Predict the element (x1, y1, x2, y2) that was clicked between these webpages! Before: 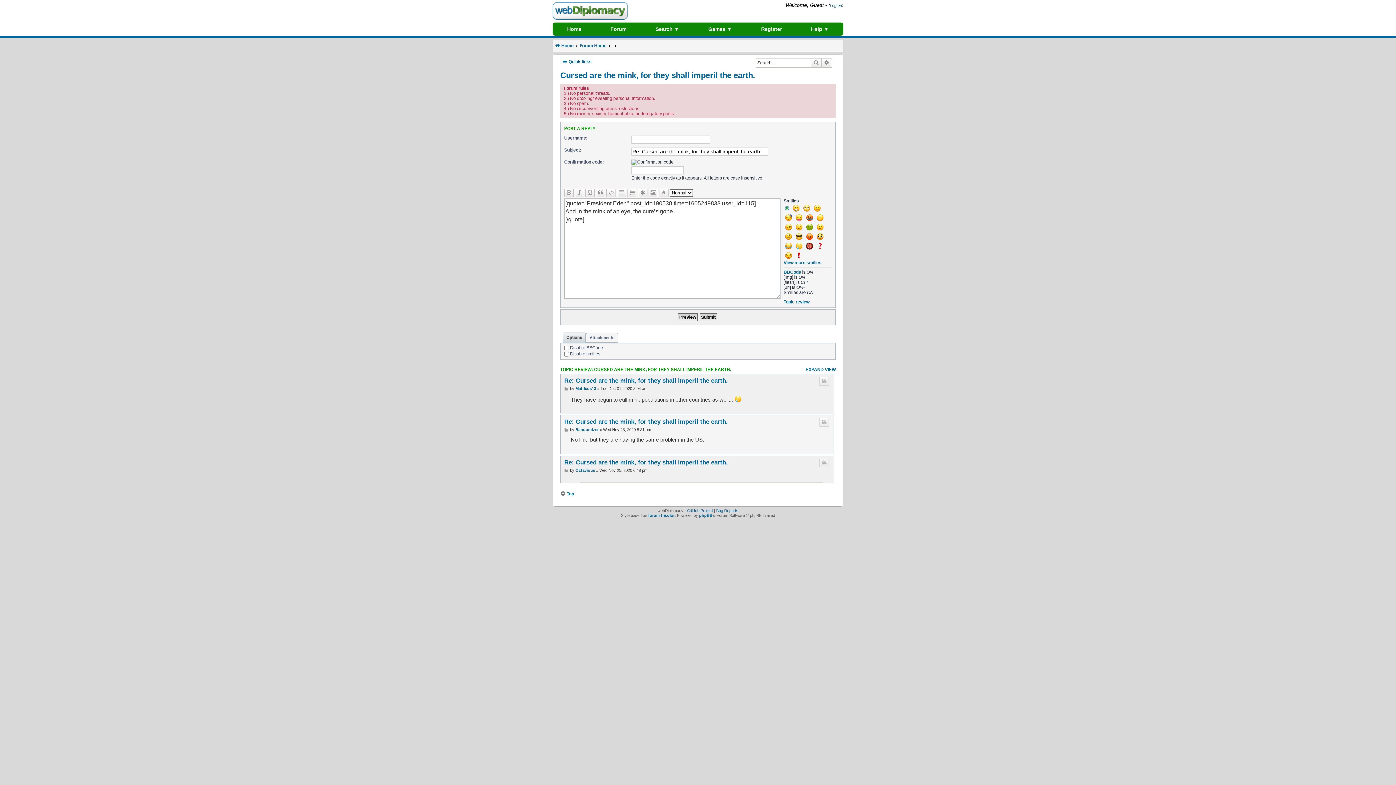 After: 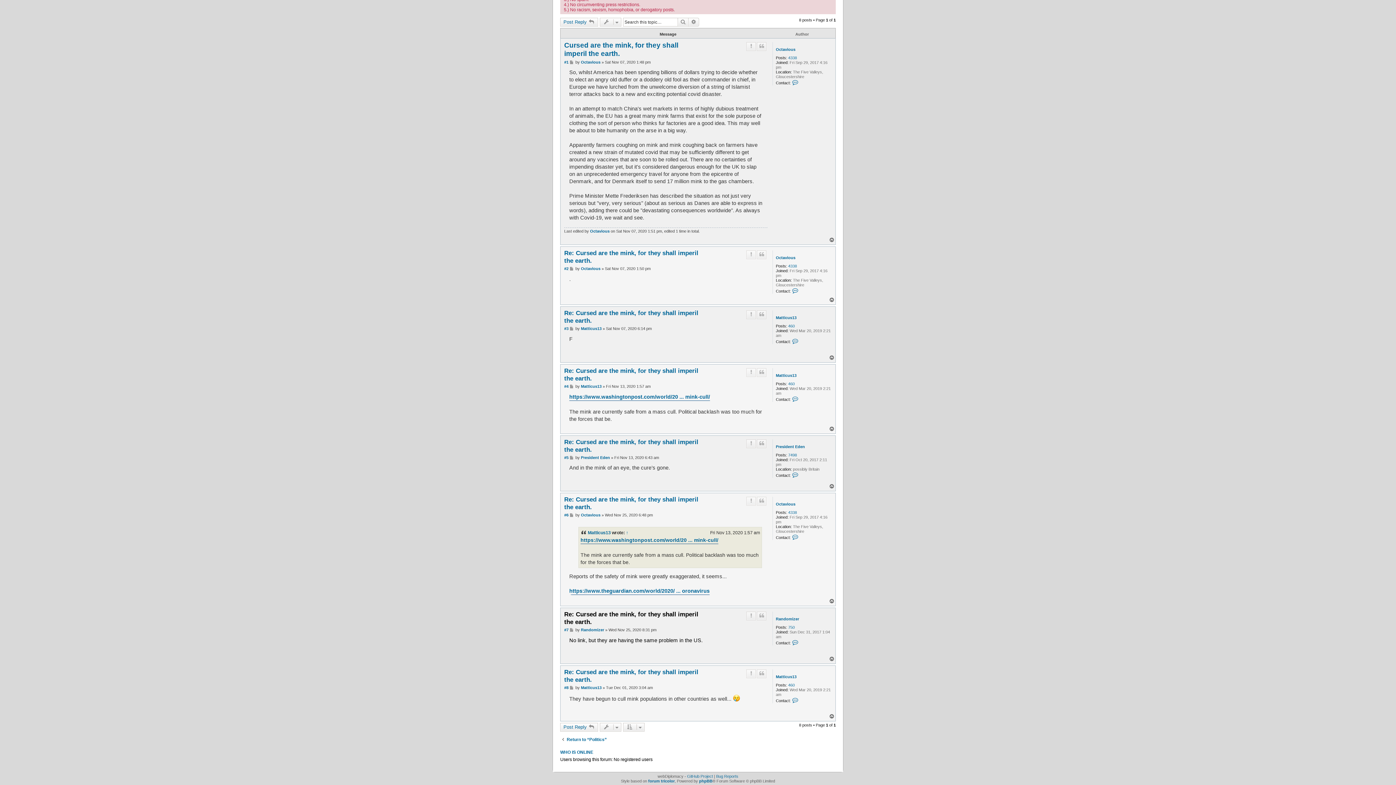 Action: label: Re: Cursed are the mink, for they shall imperil the earth. bbox: (564, 418, 728, 425)